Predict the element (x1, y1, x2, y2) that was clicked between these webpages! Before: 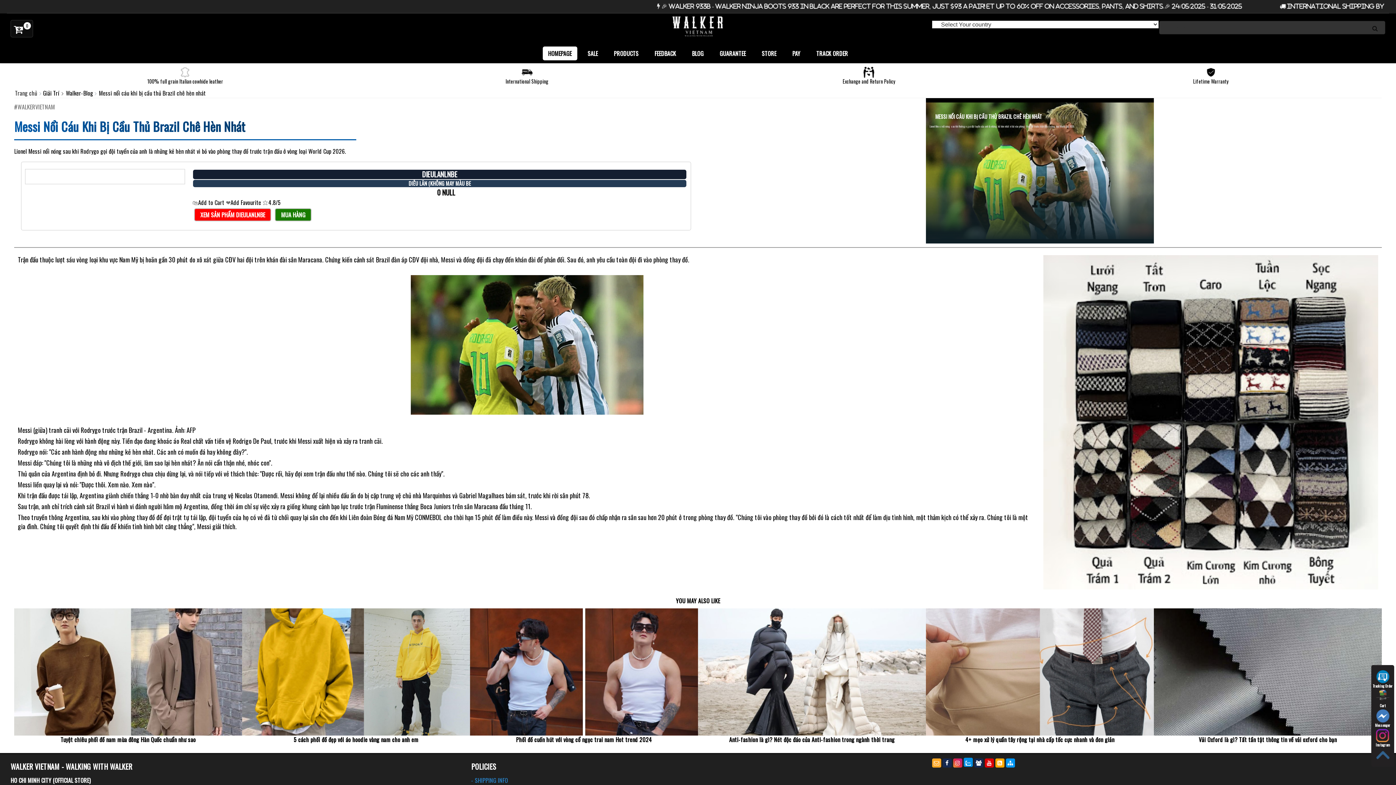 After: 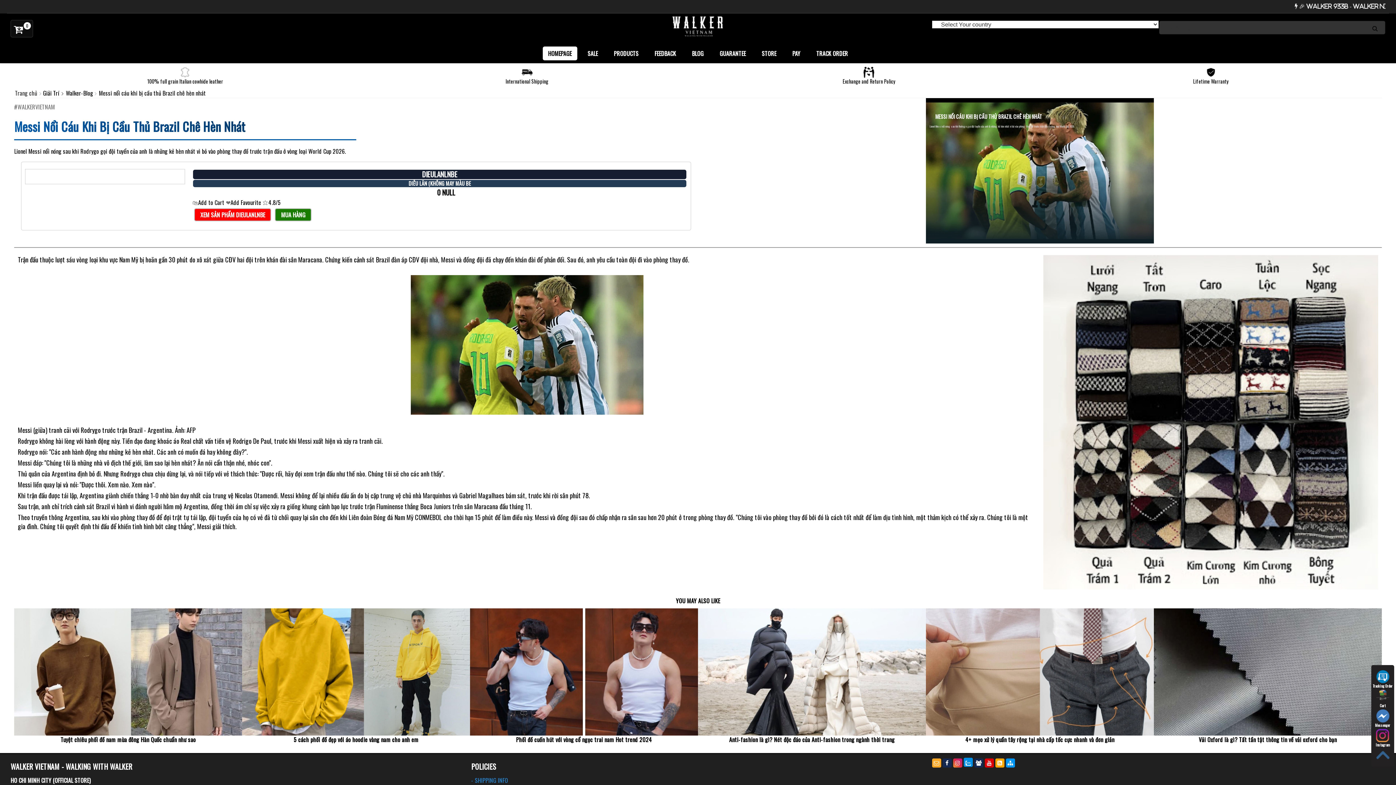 Action: bbox: (1372, 748, 1394, 763)